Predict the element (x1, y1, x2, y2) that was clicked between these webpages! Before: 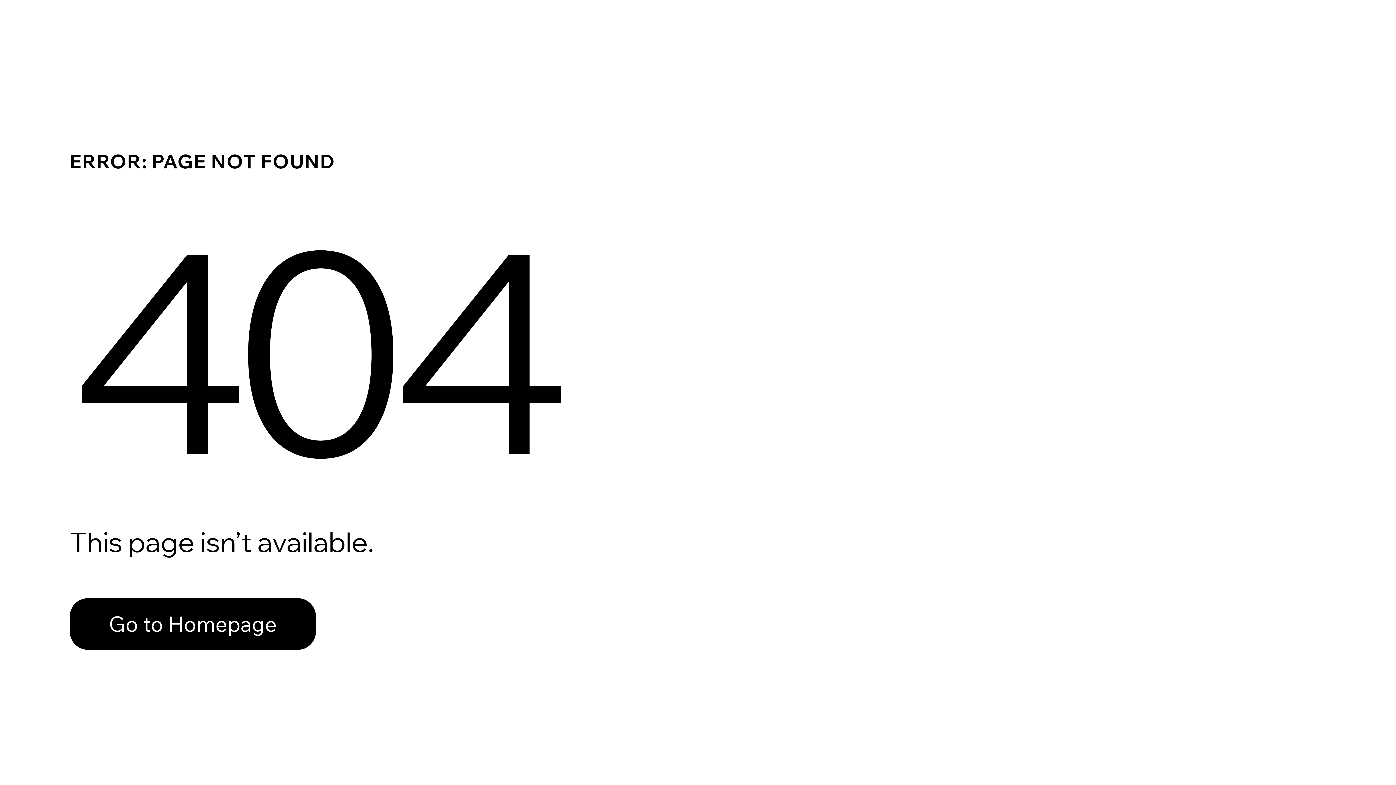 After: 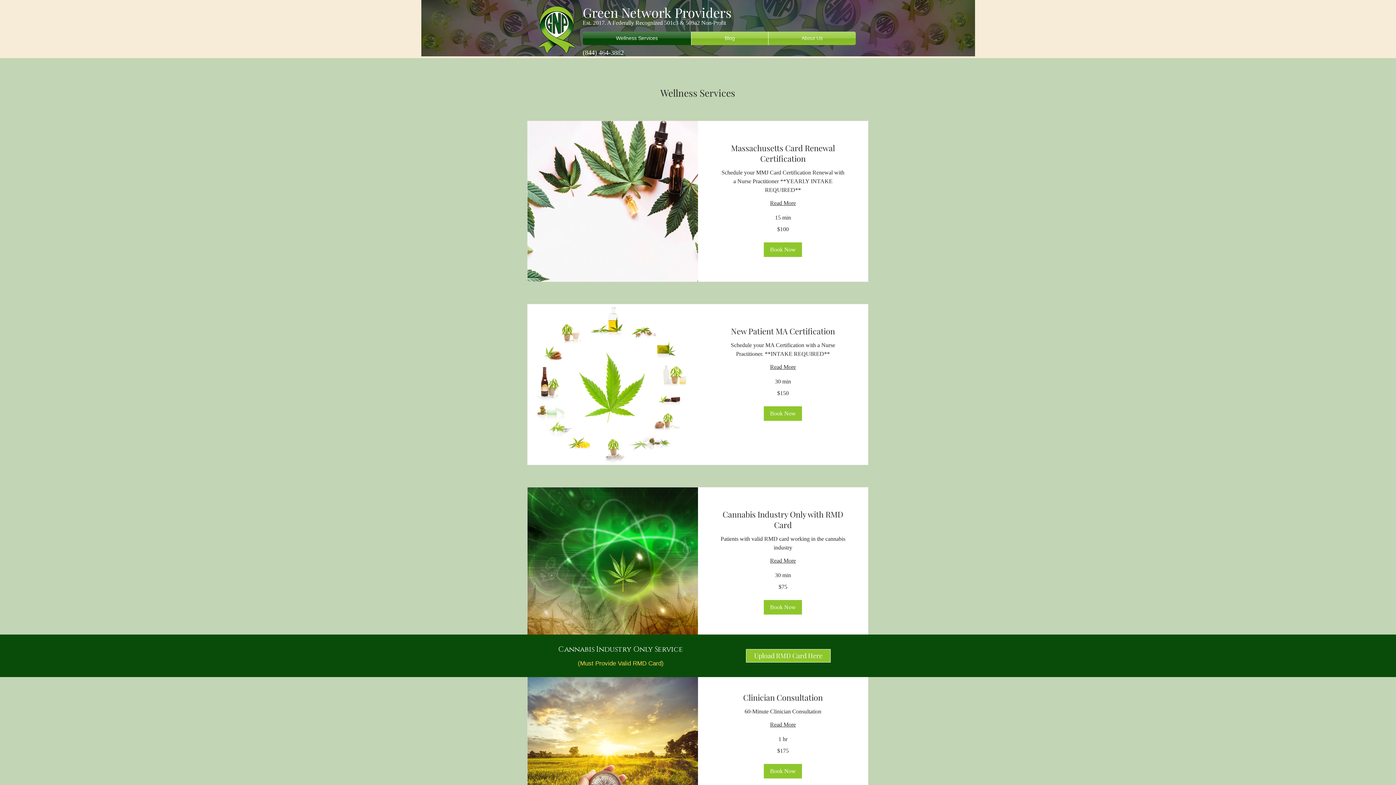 Action: bbox: (69, 598, 316, 650) label: Go to Homepage